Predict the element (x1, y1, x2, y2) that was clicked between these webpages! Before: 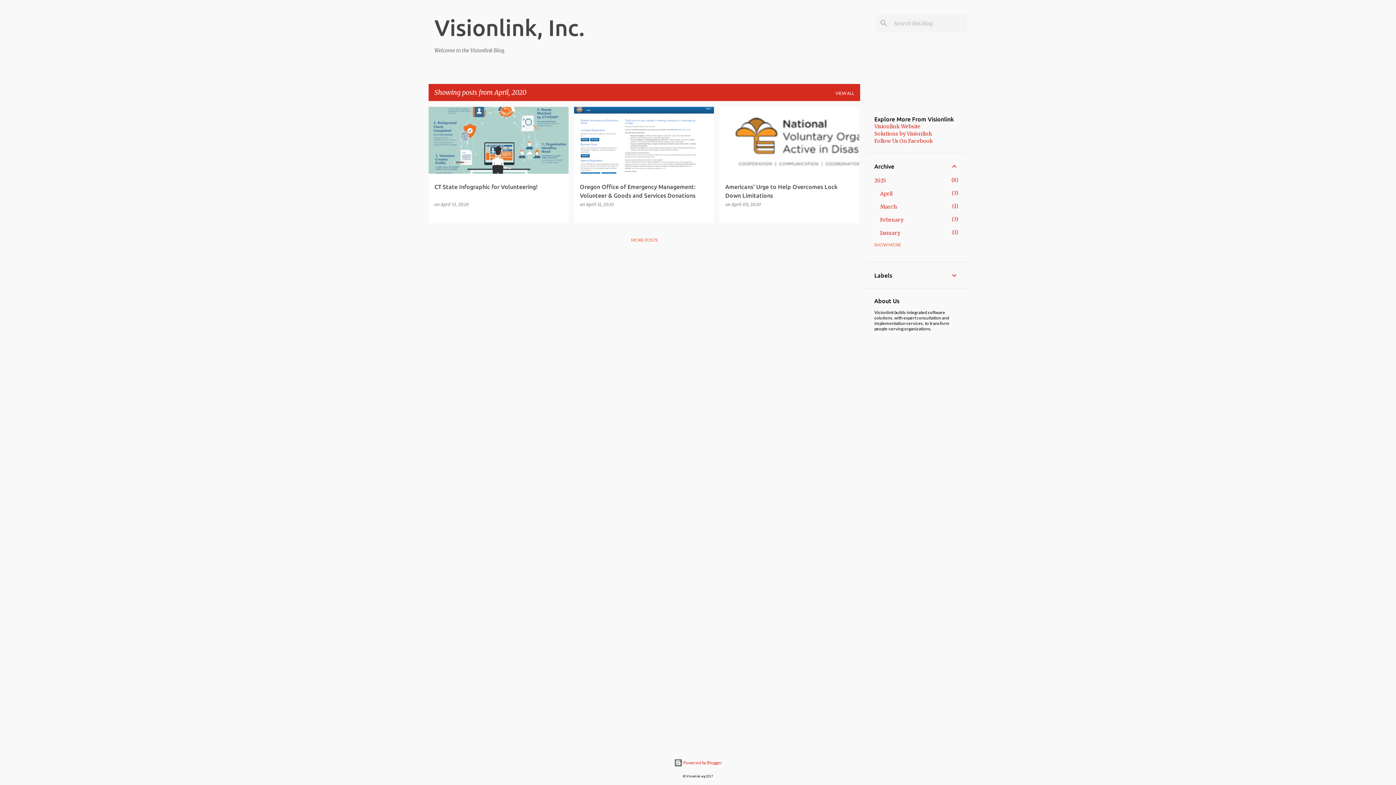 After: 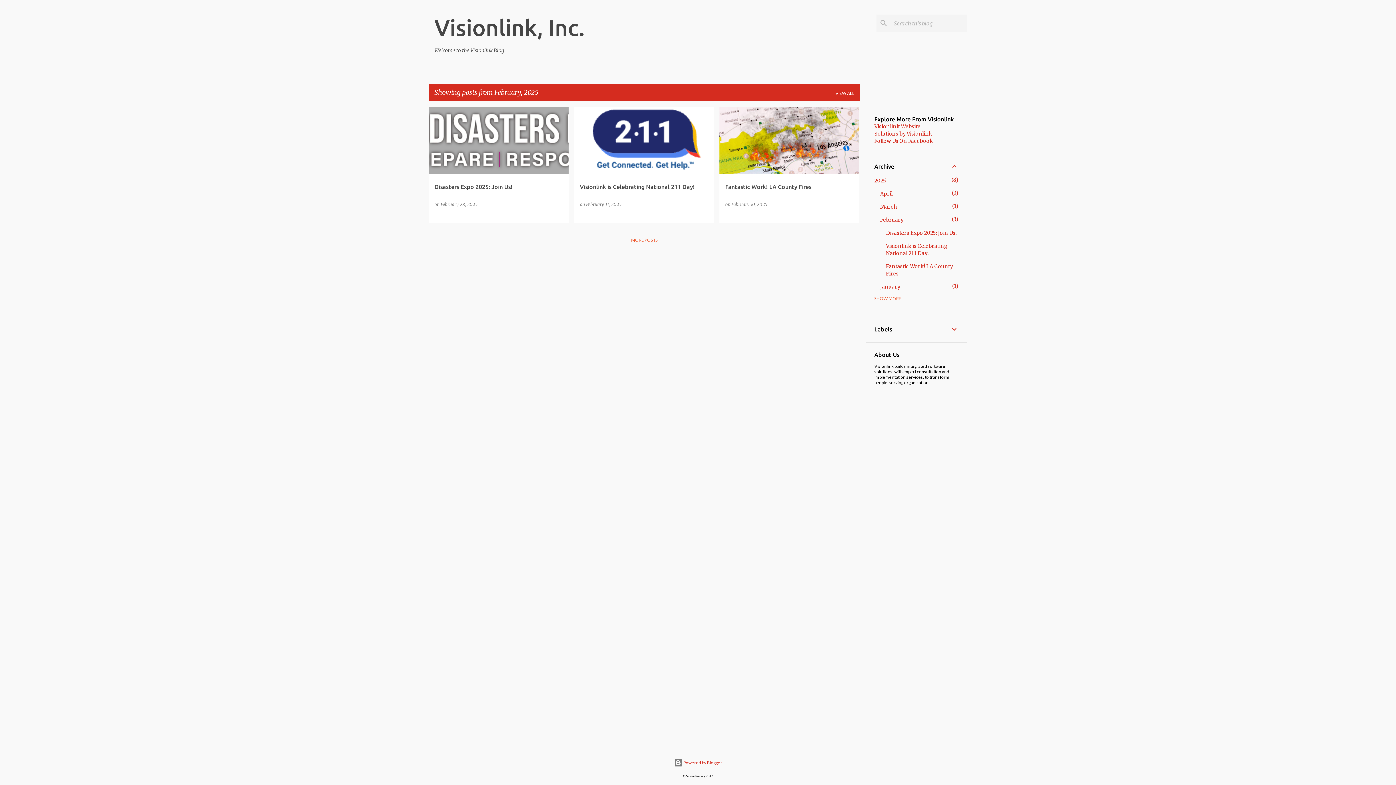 Action: bbox: (880, 216, 903, 223) label: February
3